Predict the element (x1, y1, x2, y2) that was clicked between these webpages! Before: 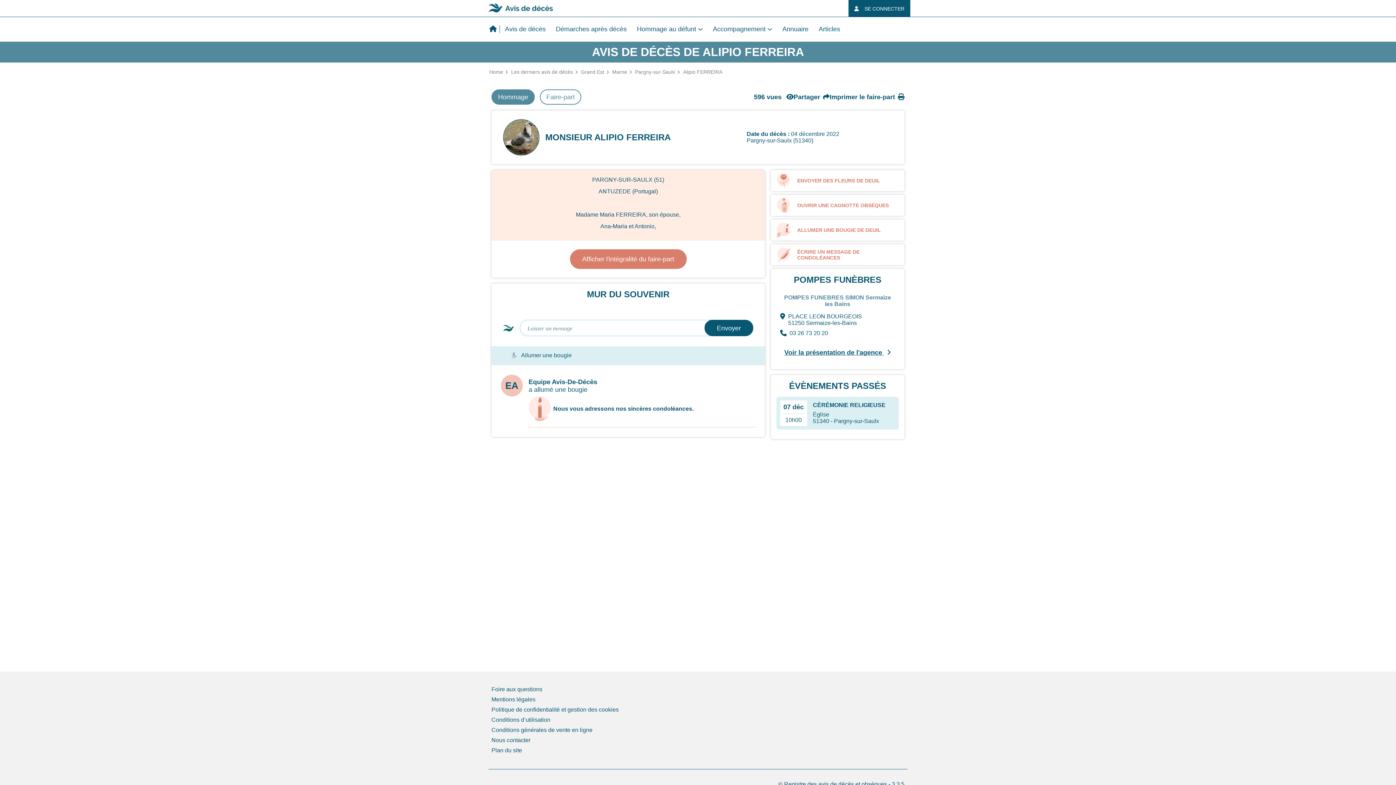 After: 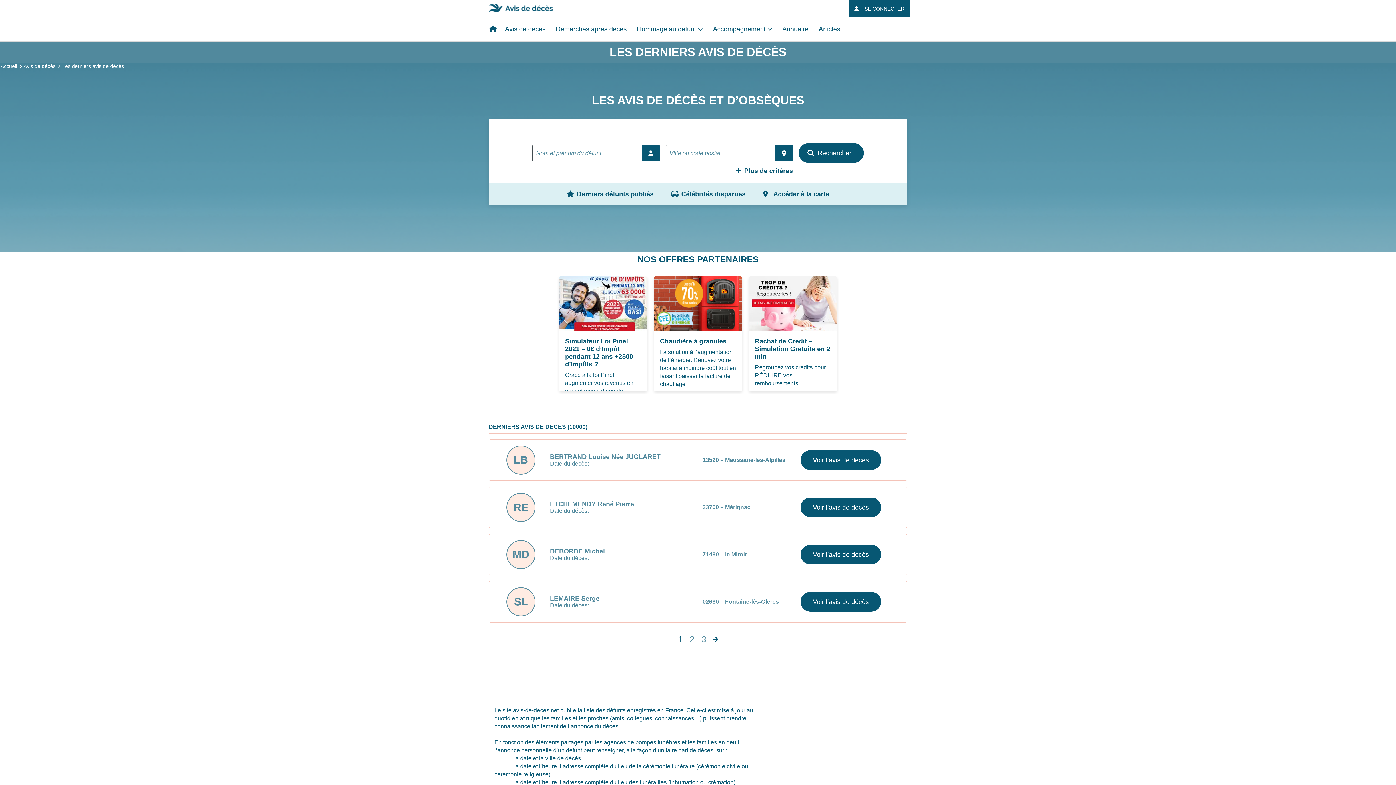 Action: bbox: (511, 69, 573, 74) label: Les derniers avis de décès